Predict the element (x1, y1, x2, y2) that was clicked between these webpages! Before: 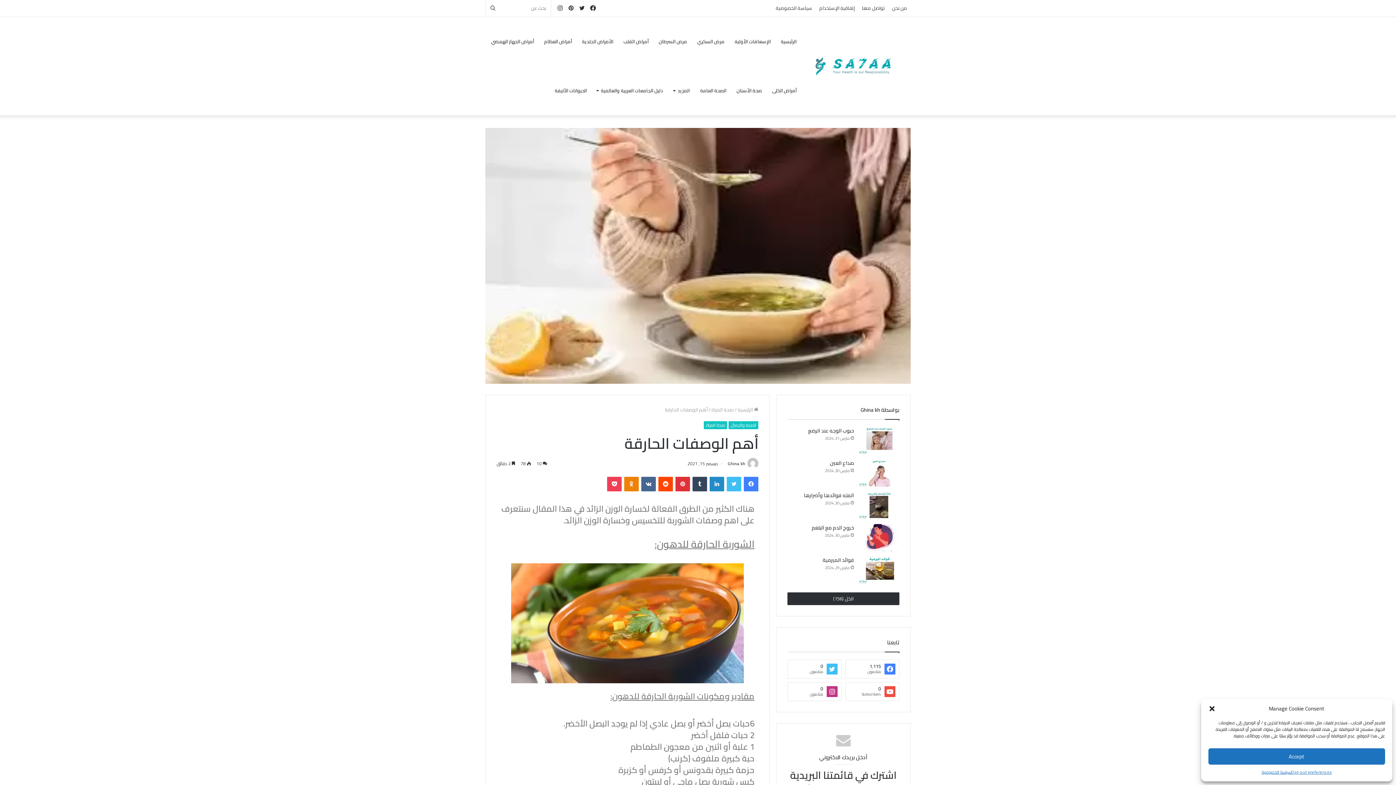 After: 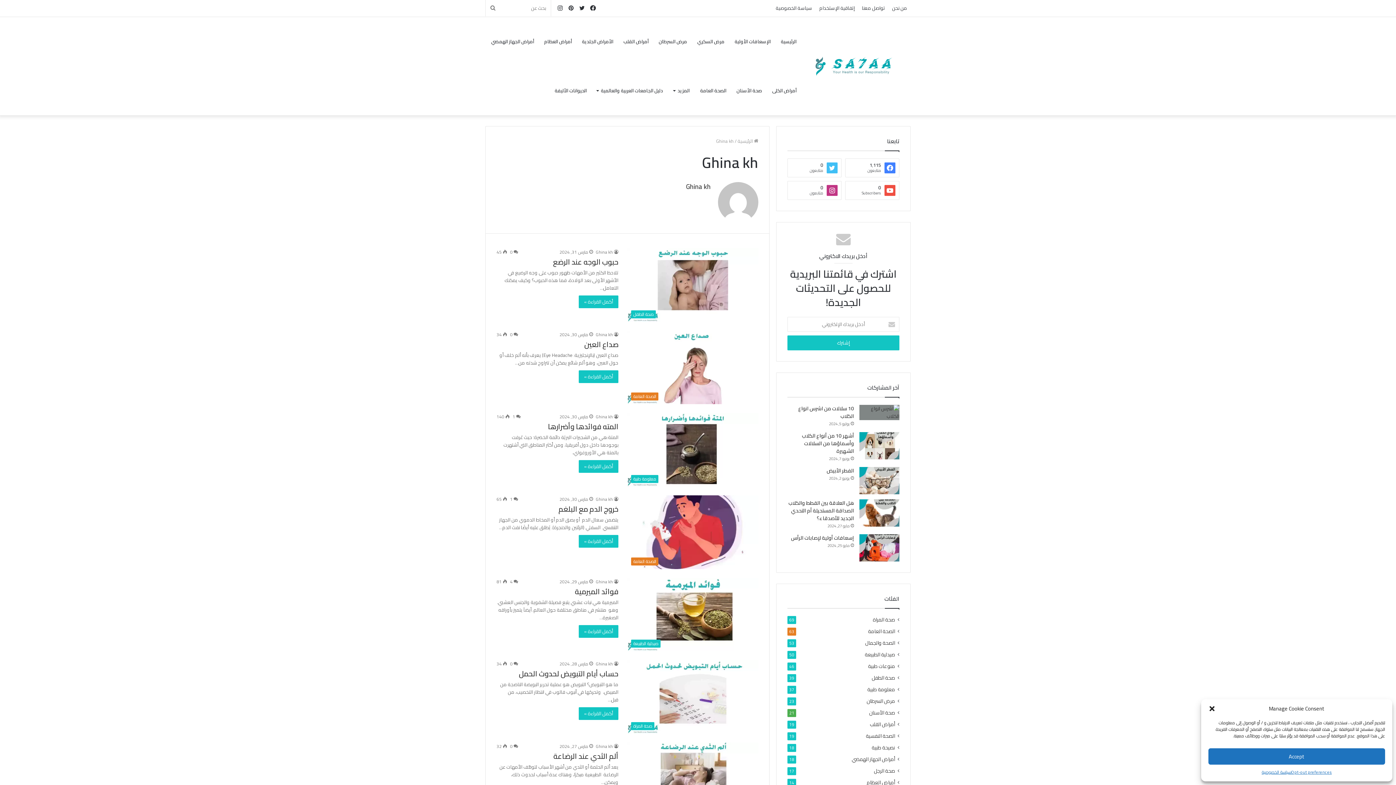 Action: bbox: (787, 592, 899, 605) label: الكل (156)